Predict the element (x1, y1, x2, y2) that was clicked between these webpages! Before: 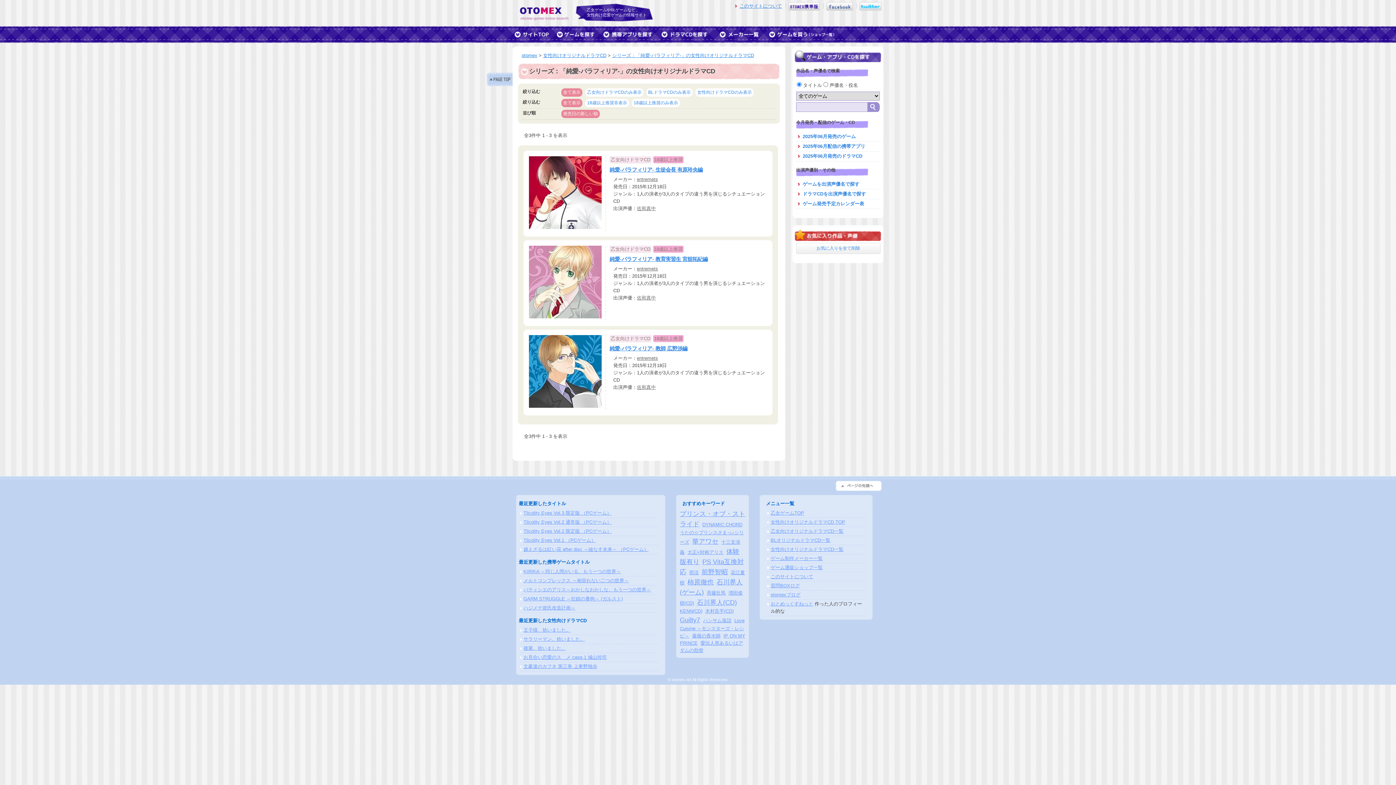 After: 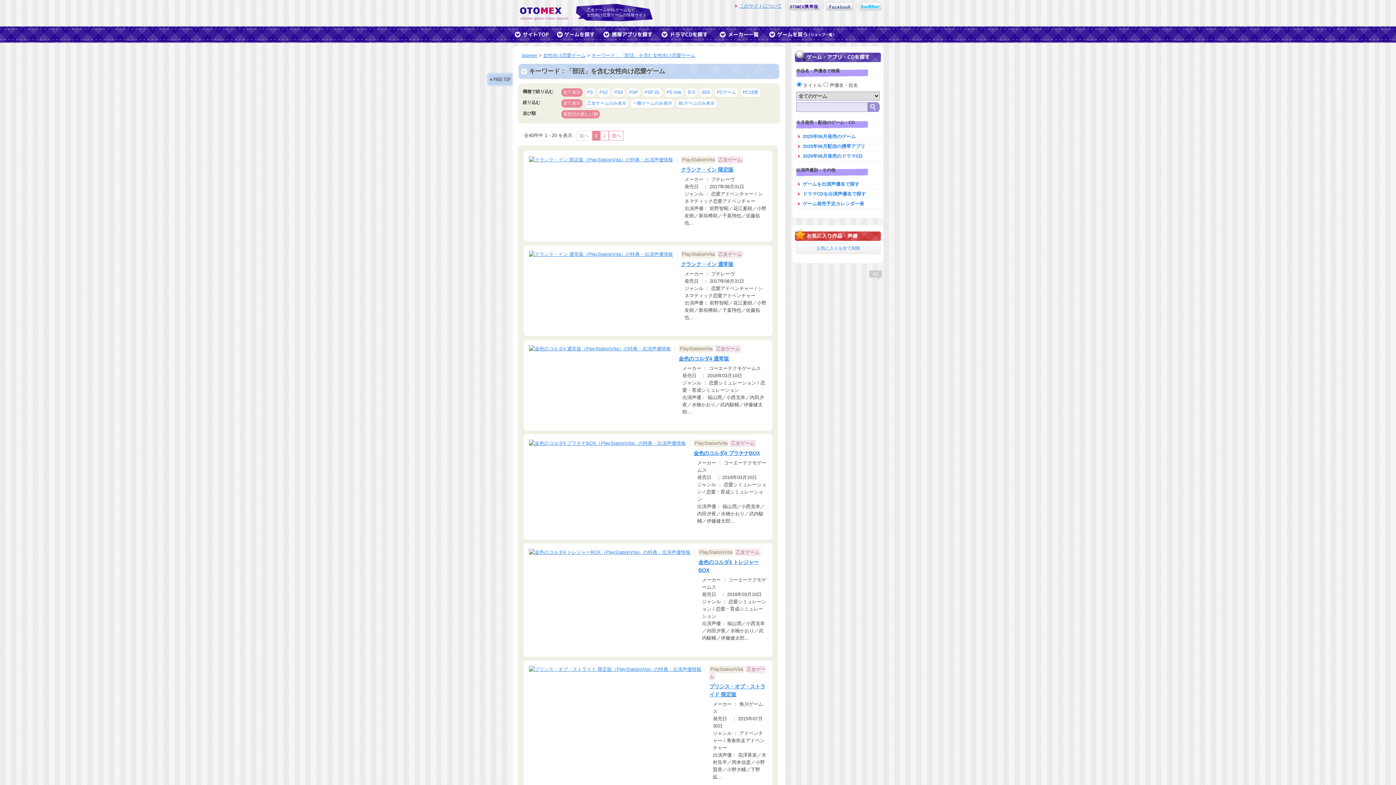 Action: bbox: (689, 570, 698, 575) label: 部活